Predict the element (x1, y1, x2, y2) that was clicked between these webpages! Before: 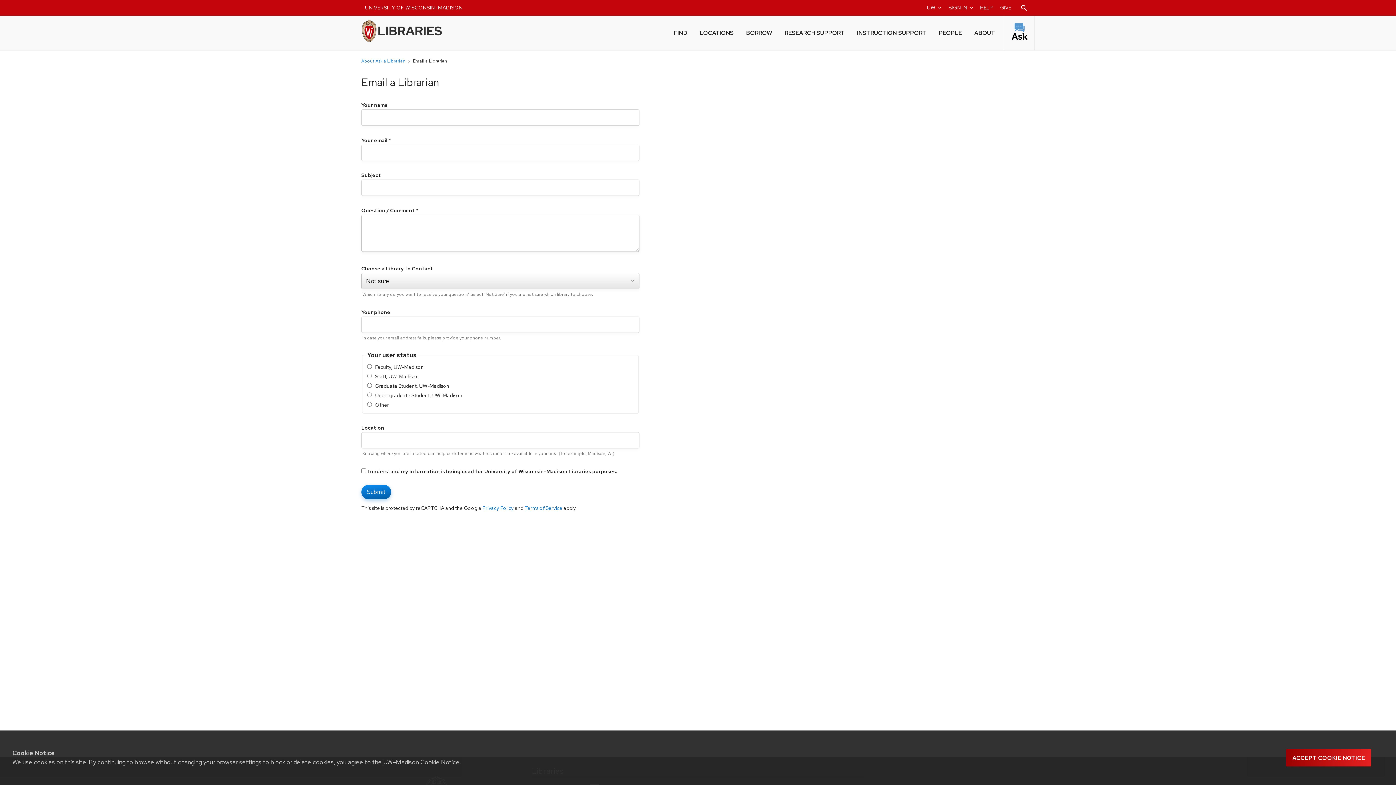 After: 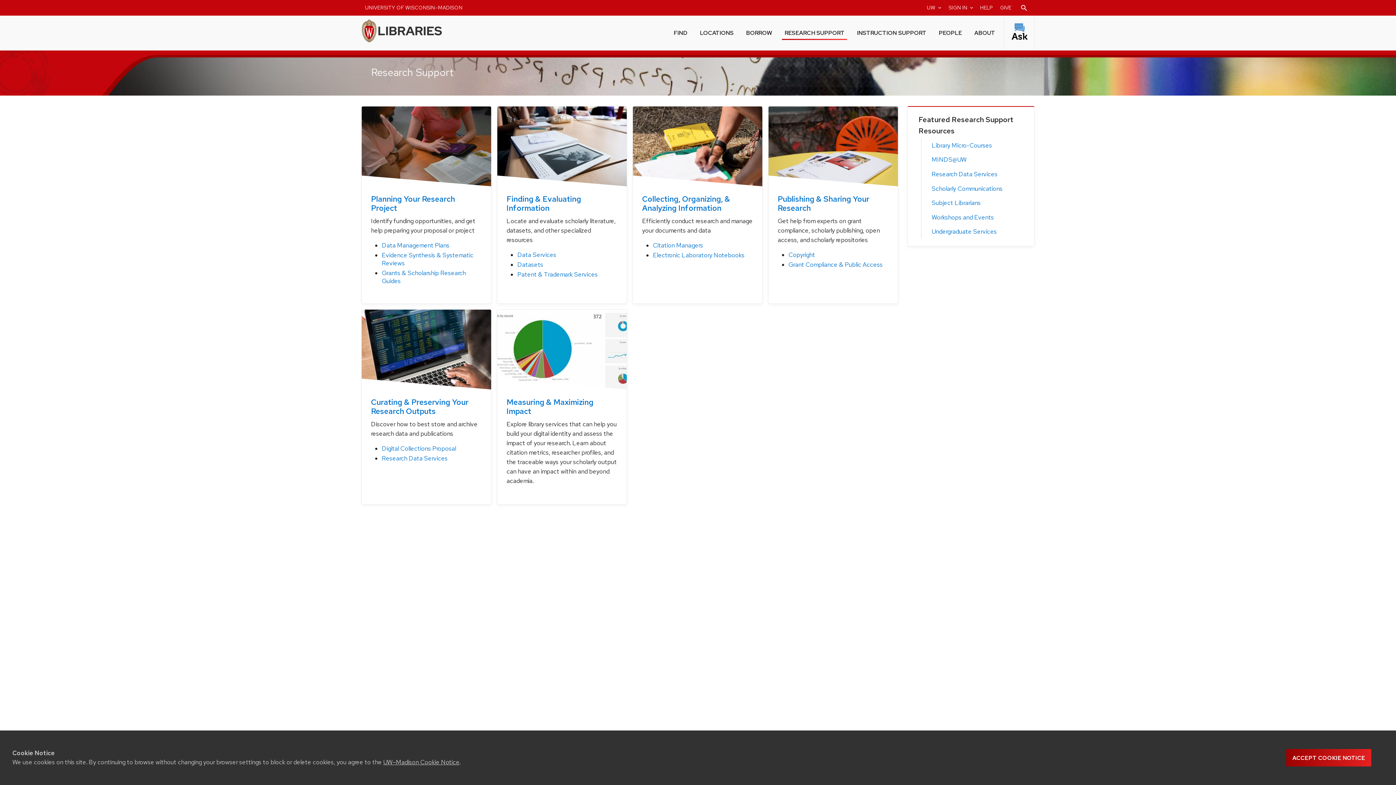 Action: label: RESEARCH SUPPORT bbox: (782, 24, 847, 40)